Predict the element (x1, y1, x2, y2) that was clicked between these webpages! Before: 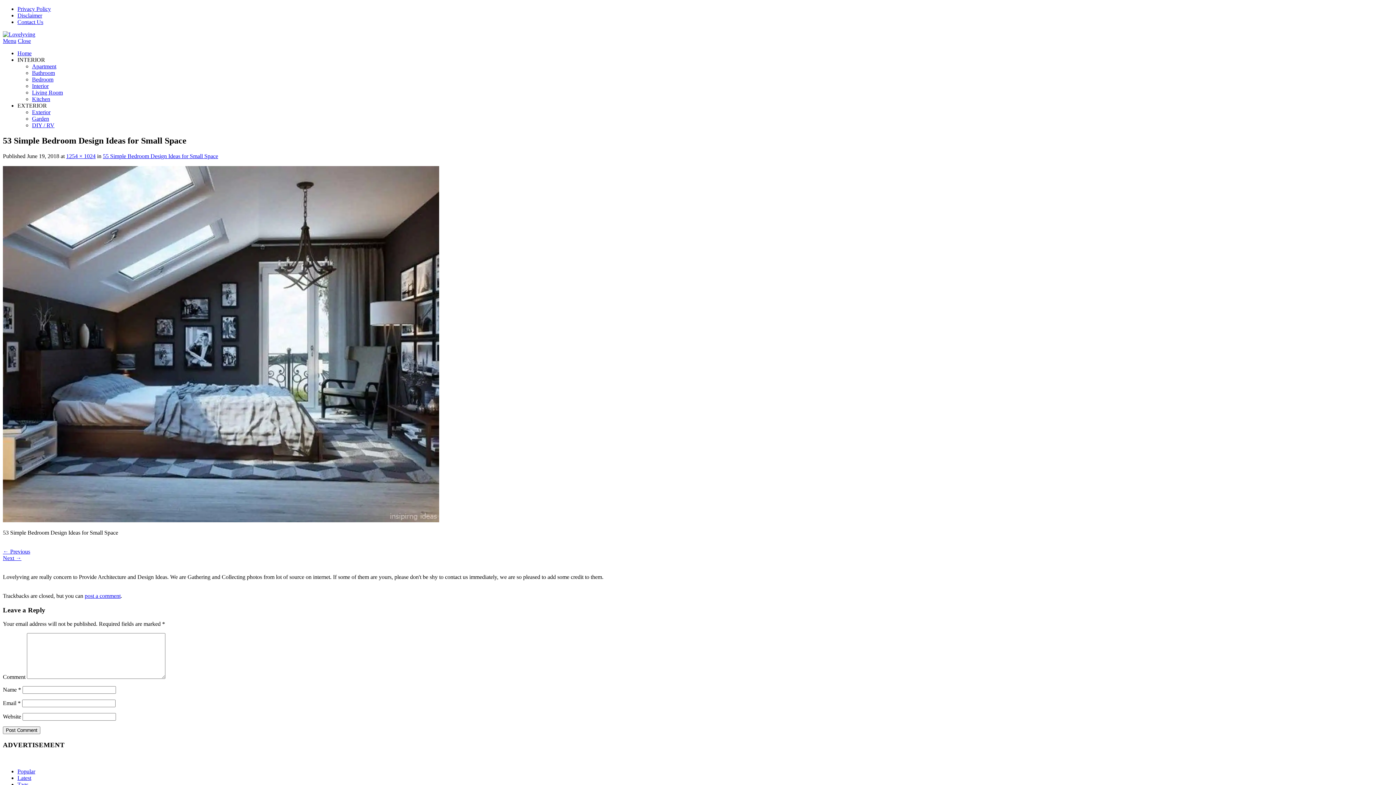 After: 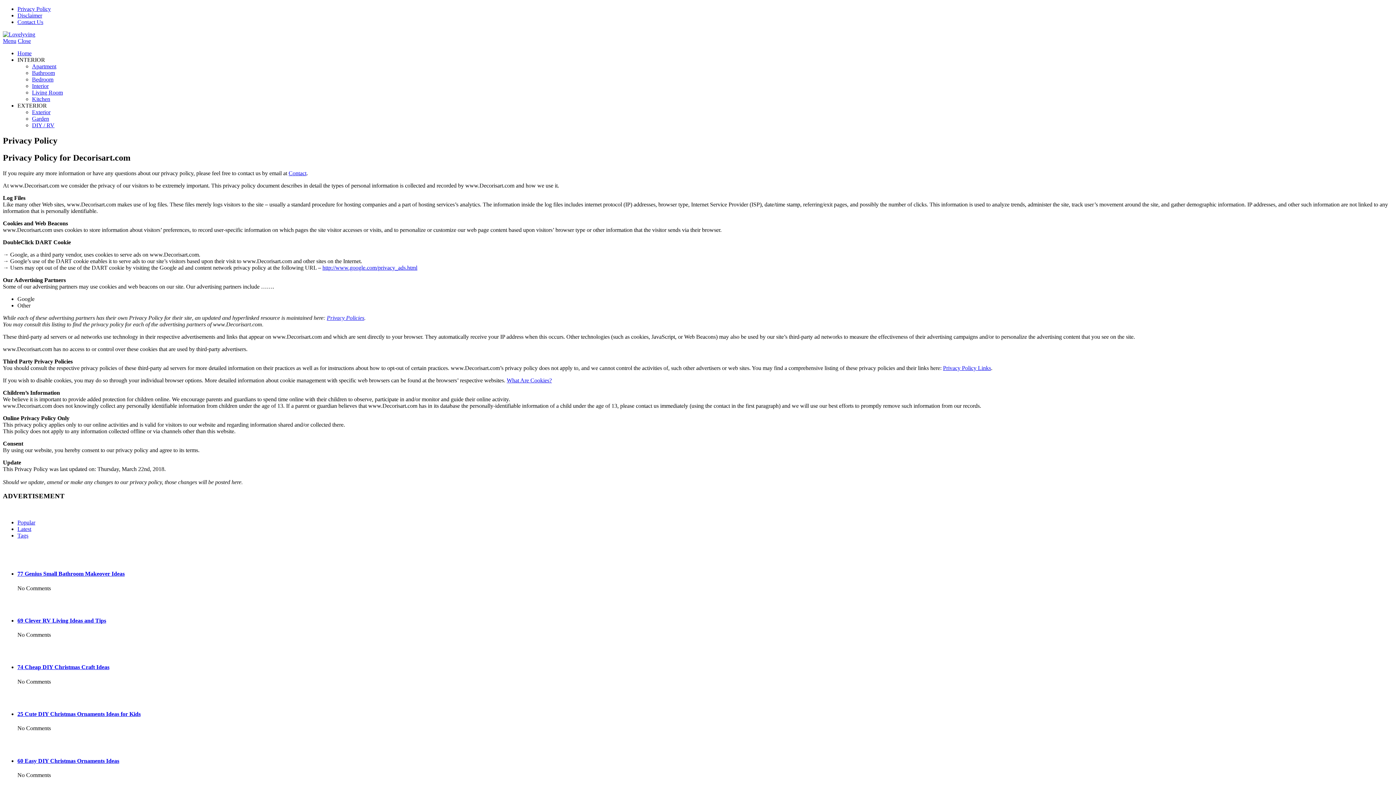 Action: label: Privacy Policy bbox: (17, 5, 50, 12)